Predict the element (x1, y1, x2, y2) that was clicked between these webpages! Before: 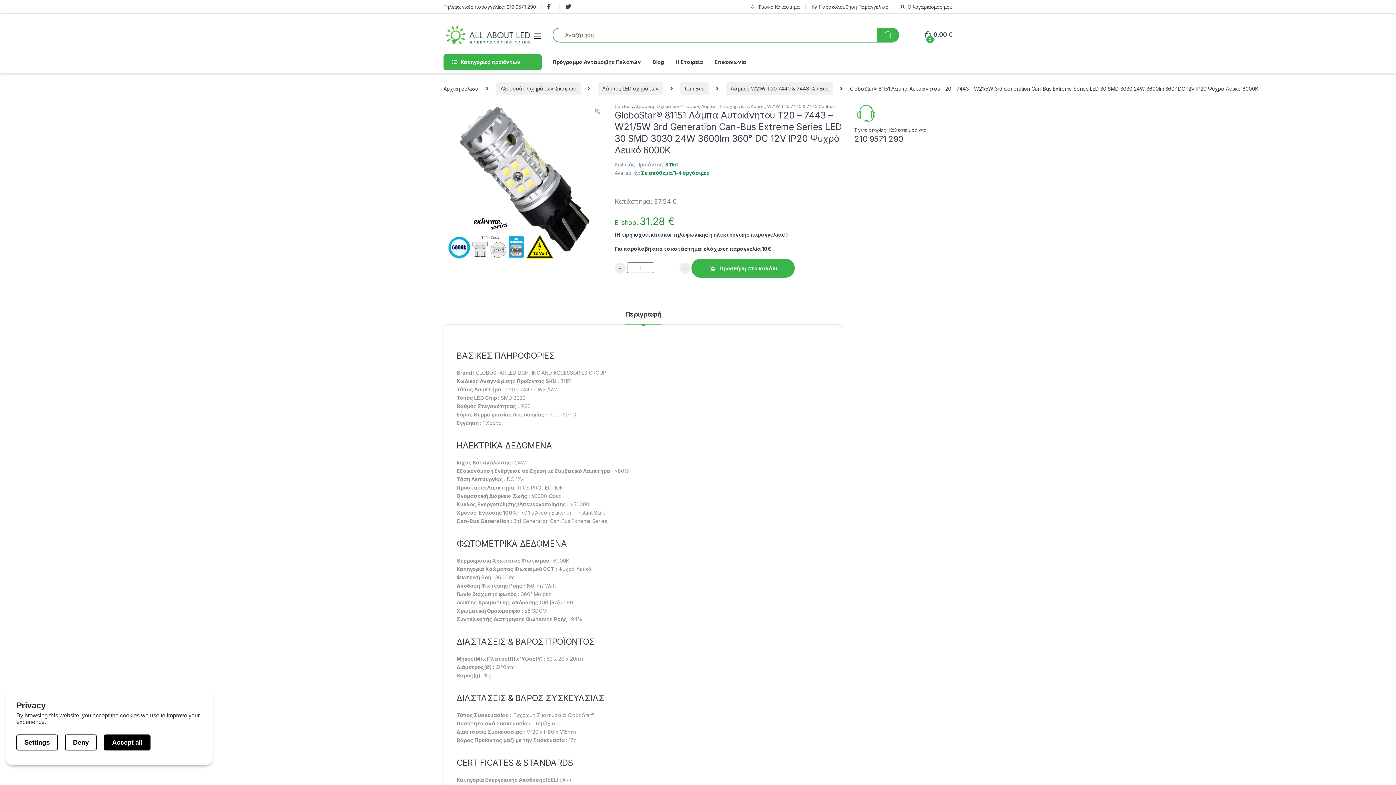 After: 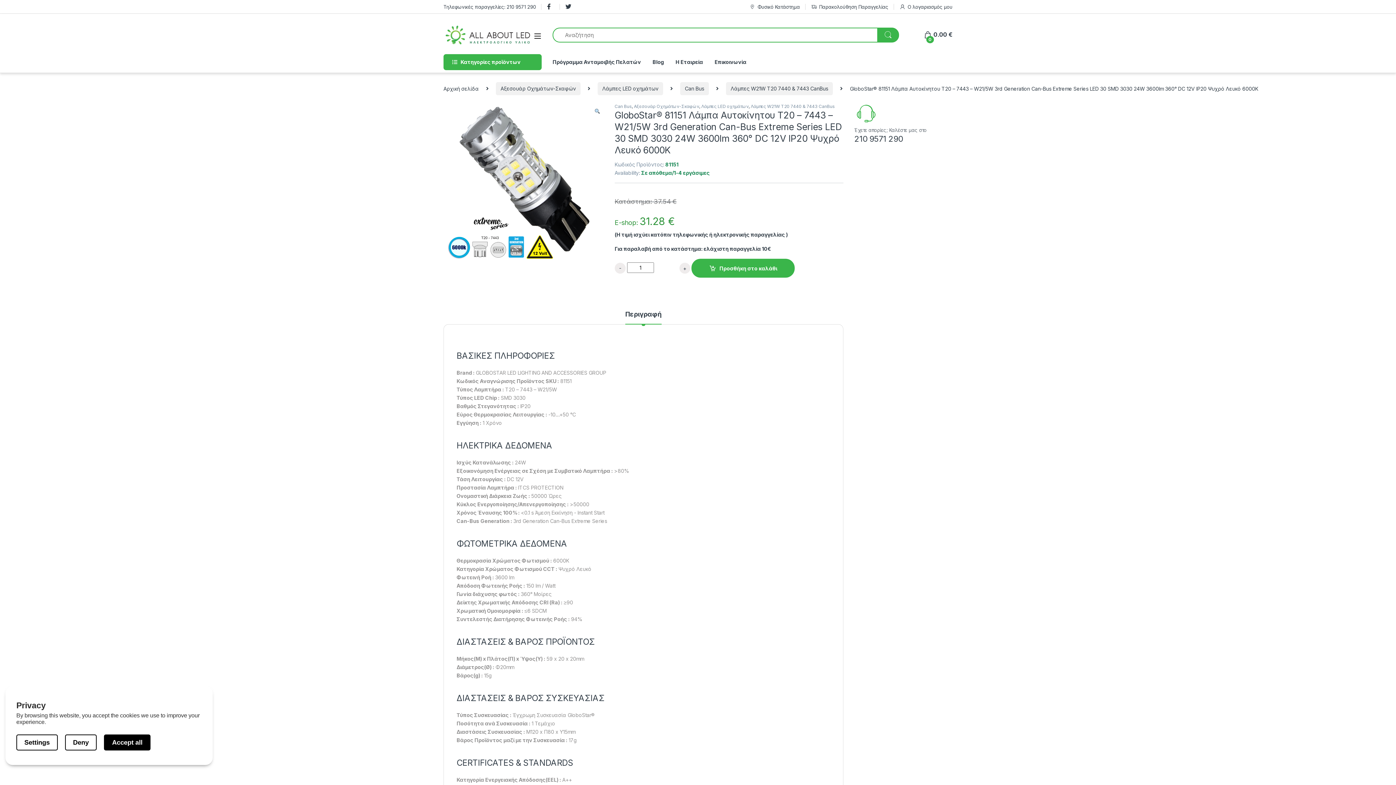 Action: label:   bbox: (547, 0, 554, 13)